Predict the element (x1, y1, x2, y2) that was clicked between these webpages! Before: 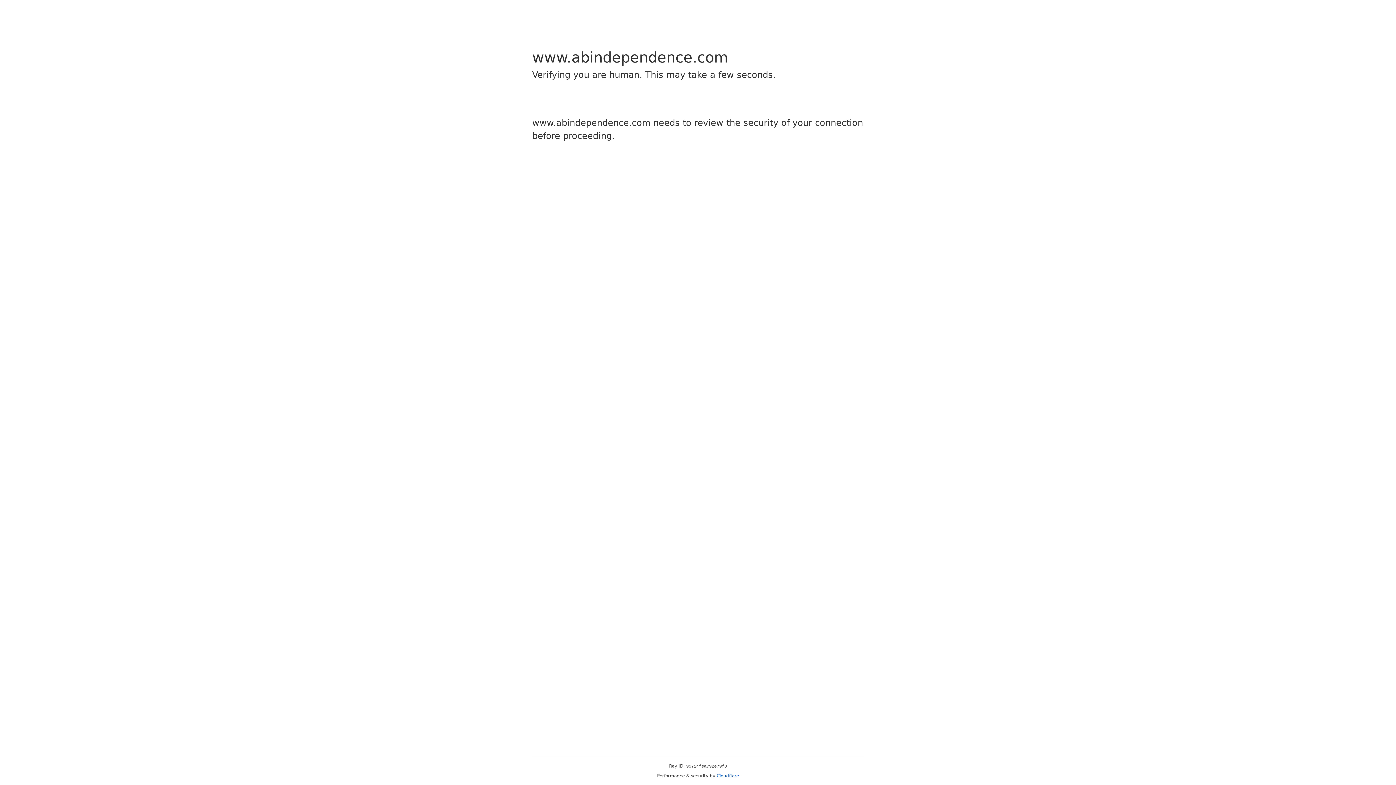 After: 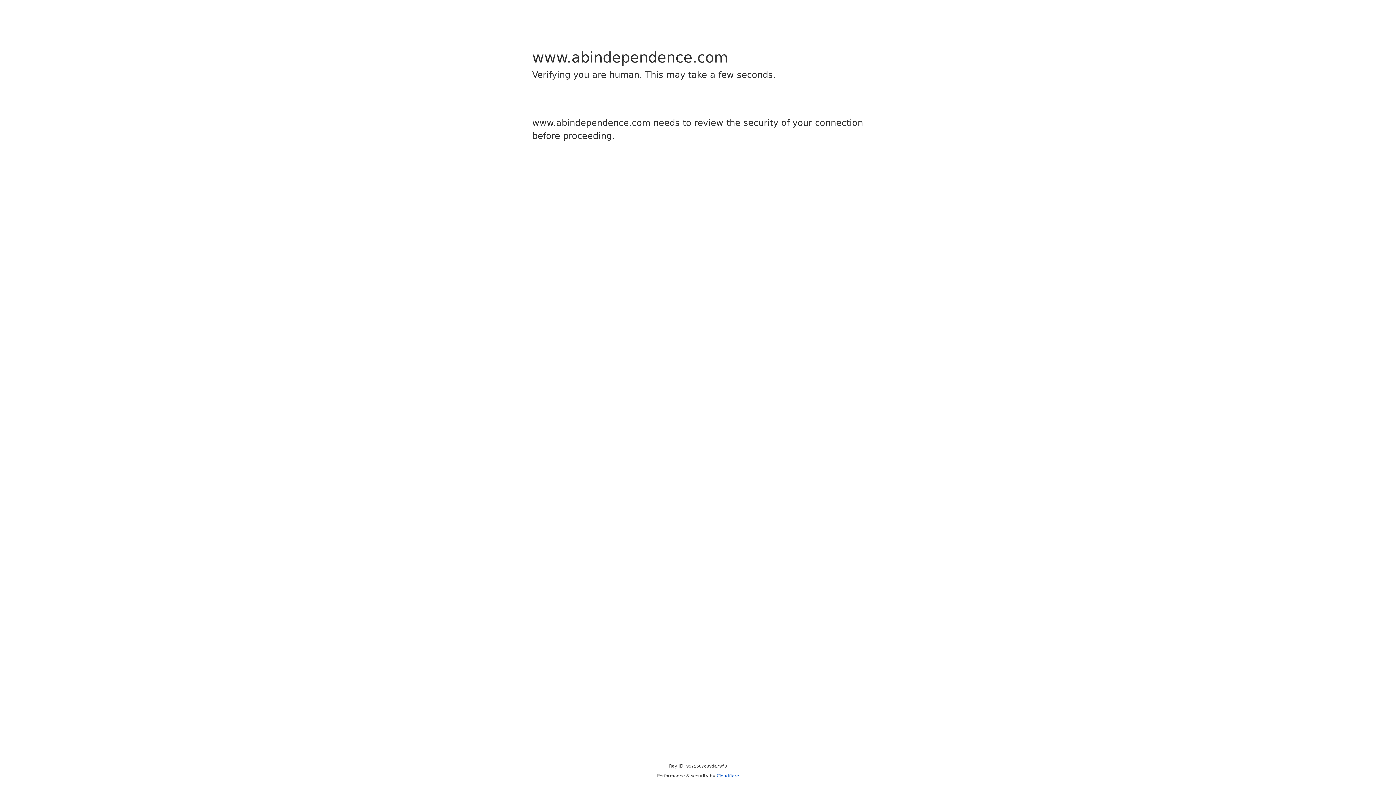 Action: bbox: (716, 773, 739, 778) label: Cloudflare